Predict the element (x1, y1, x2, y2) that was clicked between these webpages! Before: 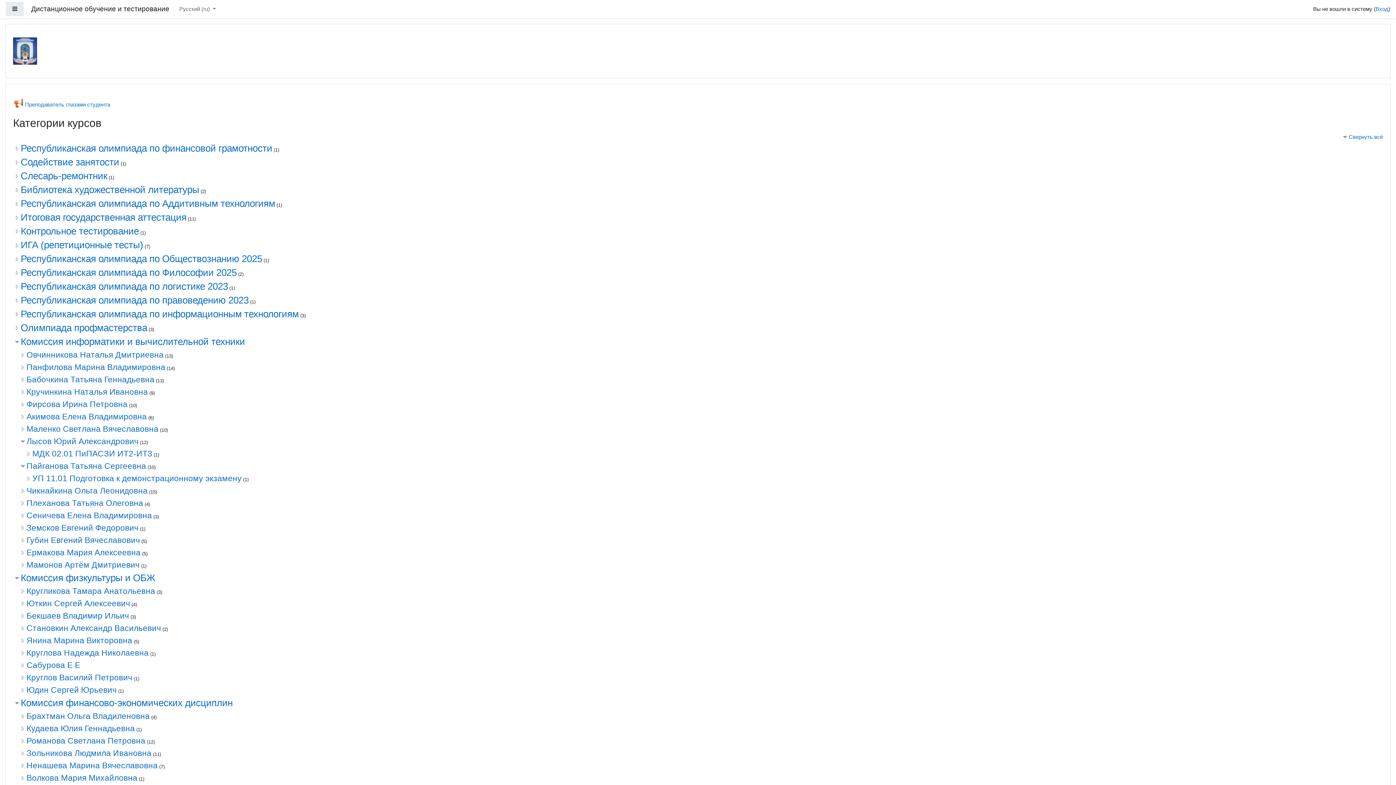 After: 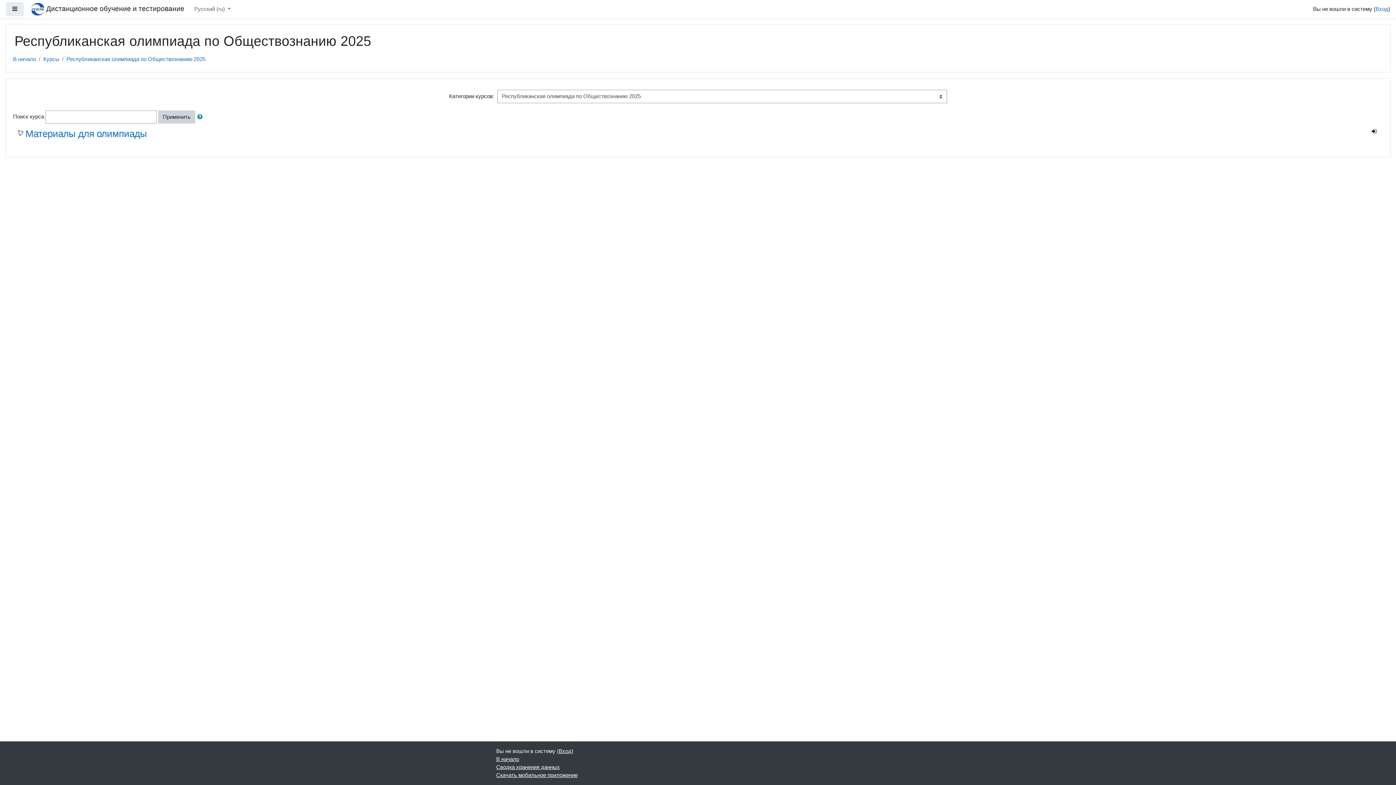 Action: bbox: (20, 253, 262, 264) label: Республиканская олимпиада по Обществознанию 2025